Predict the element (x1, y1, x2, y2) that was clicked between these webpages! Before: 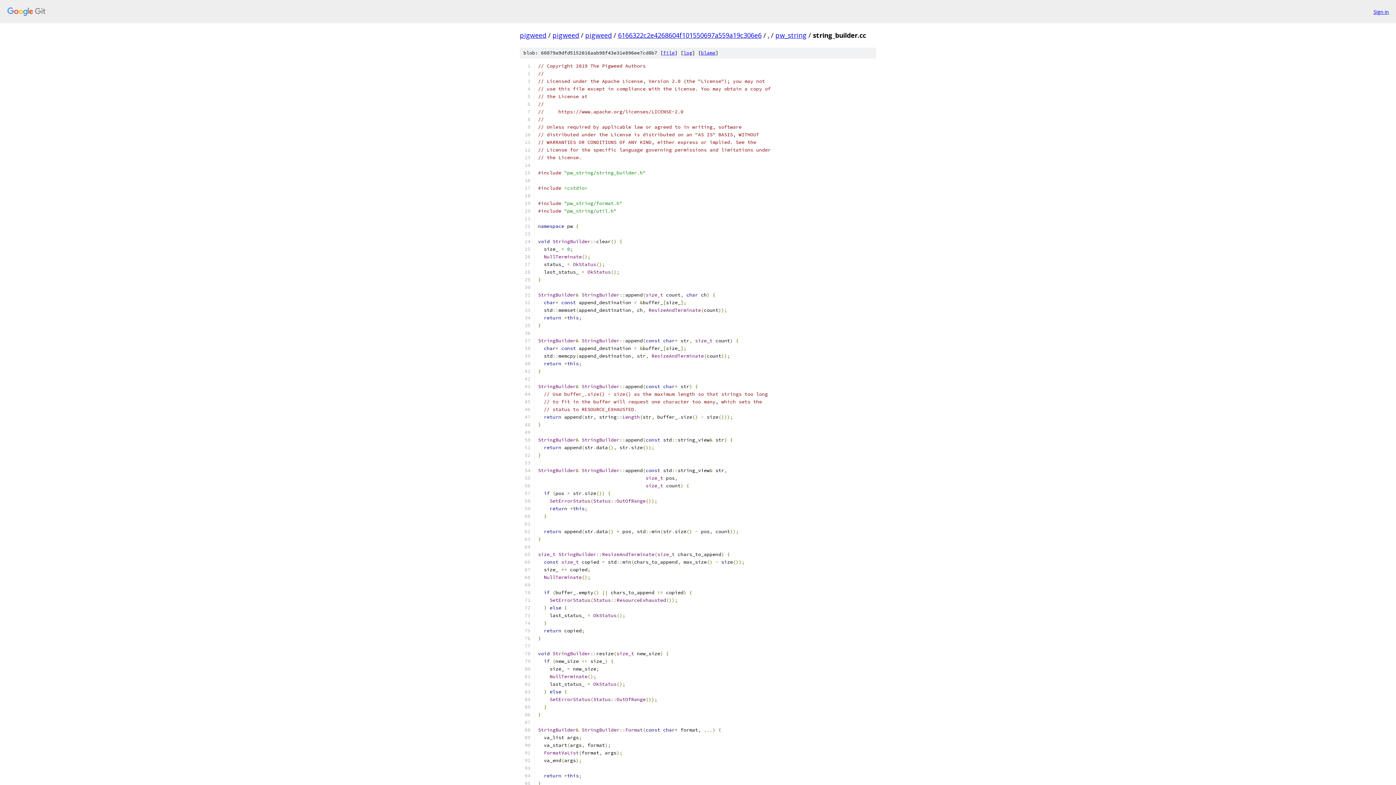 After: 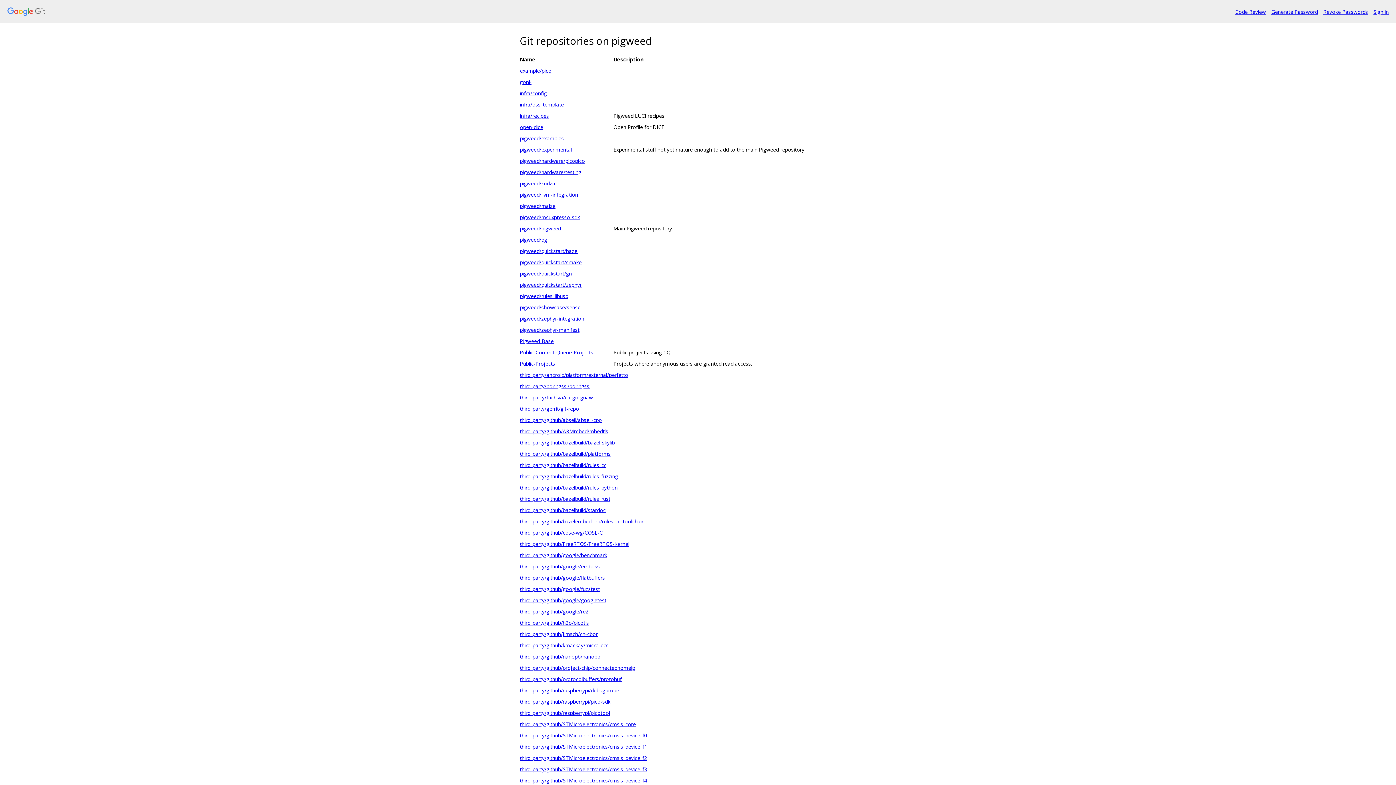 Action: bbox: (7, 7, 1368, 16)